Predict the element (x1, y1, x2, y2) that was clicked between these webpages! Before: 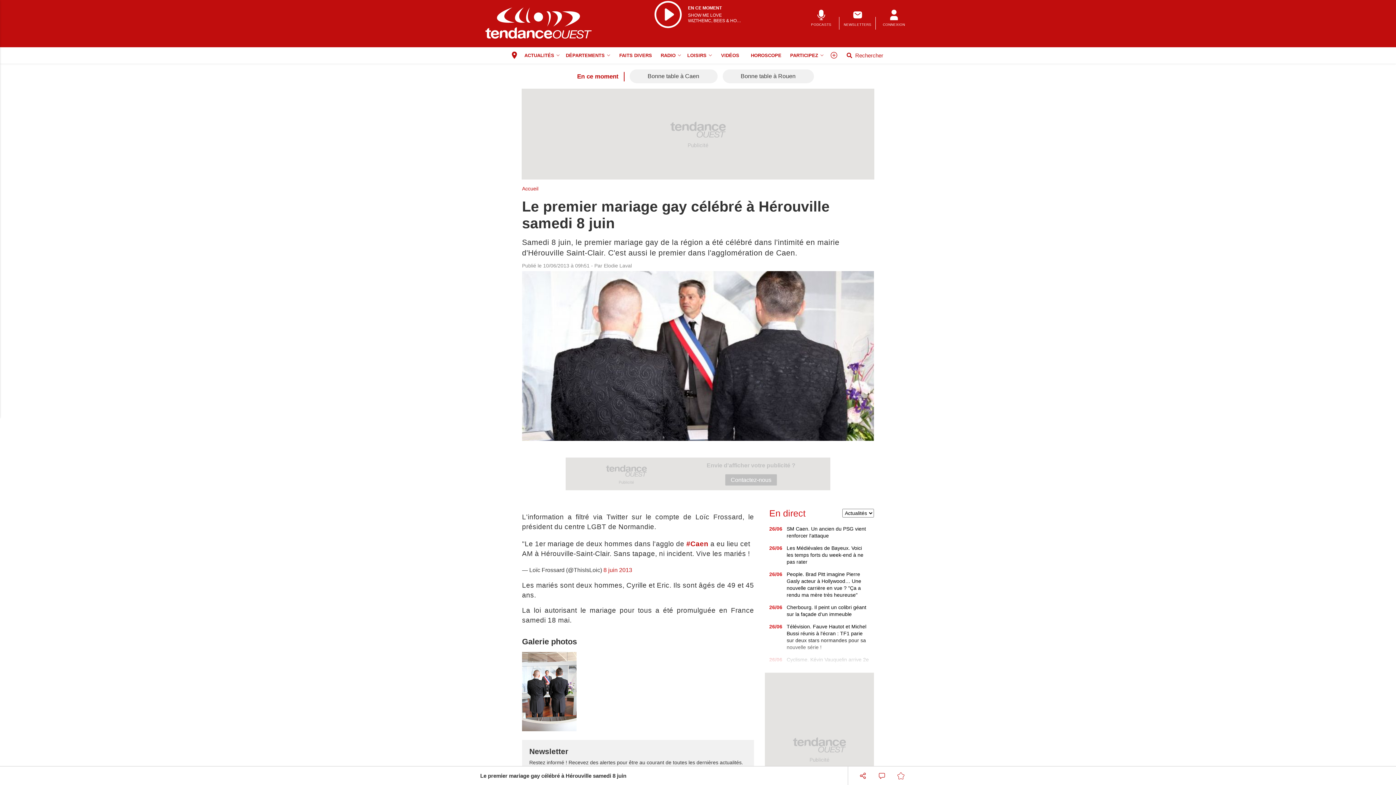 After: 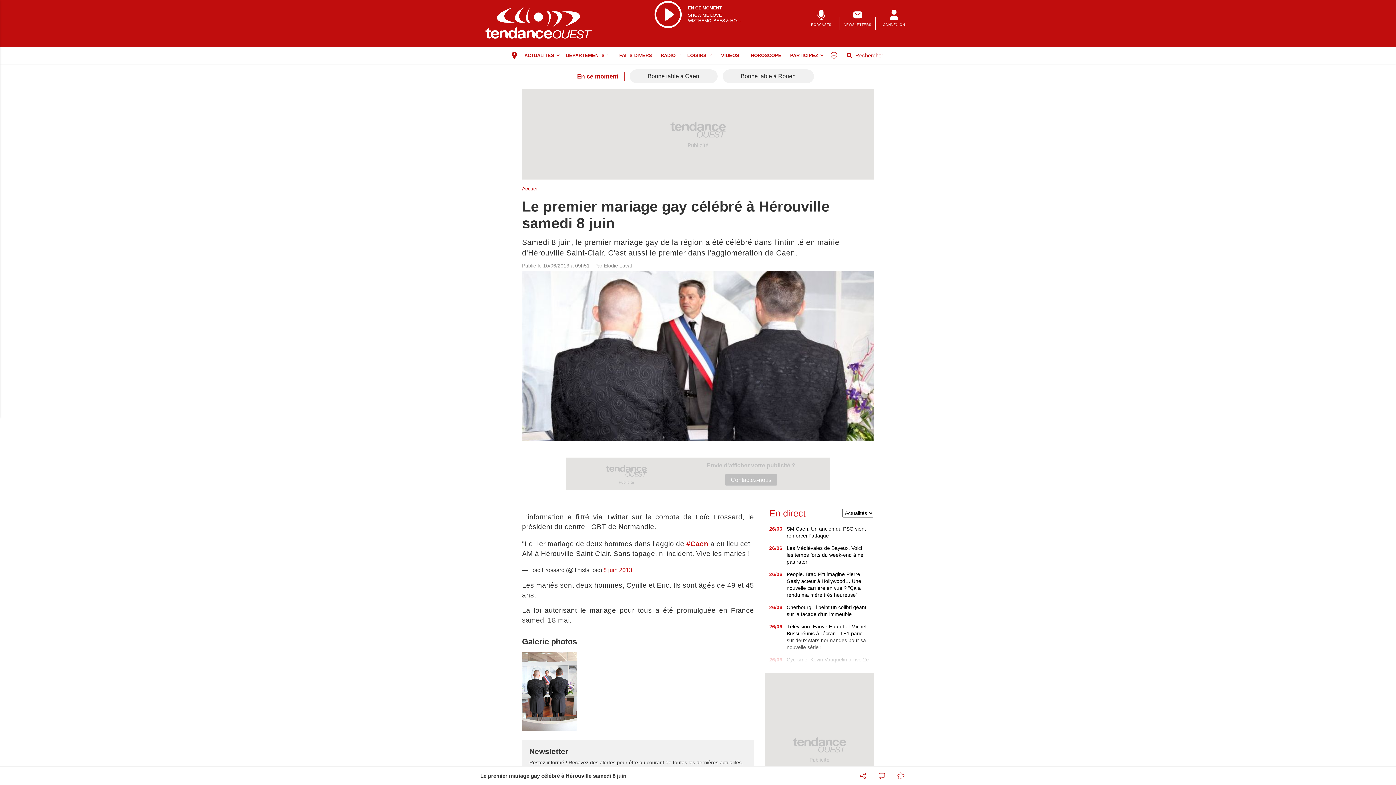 Action: label: EN CE MOMENT
SHOW ME LOVE
WIZTHEMC, BEES & HONEY bbox: (653, 0, 742, 29)